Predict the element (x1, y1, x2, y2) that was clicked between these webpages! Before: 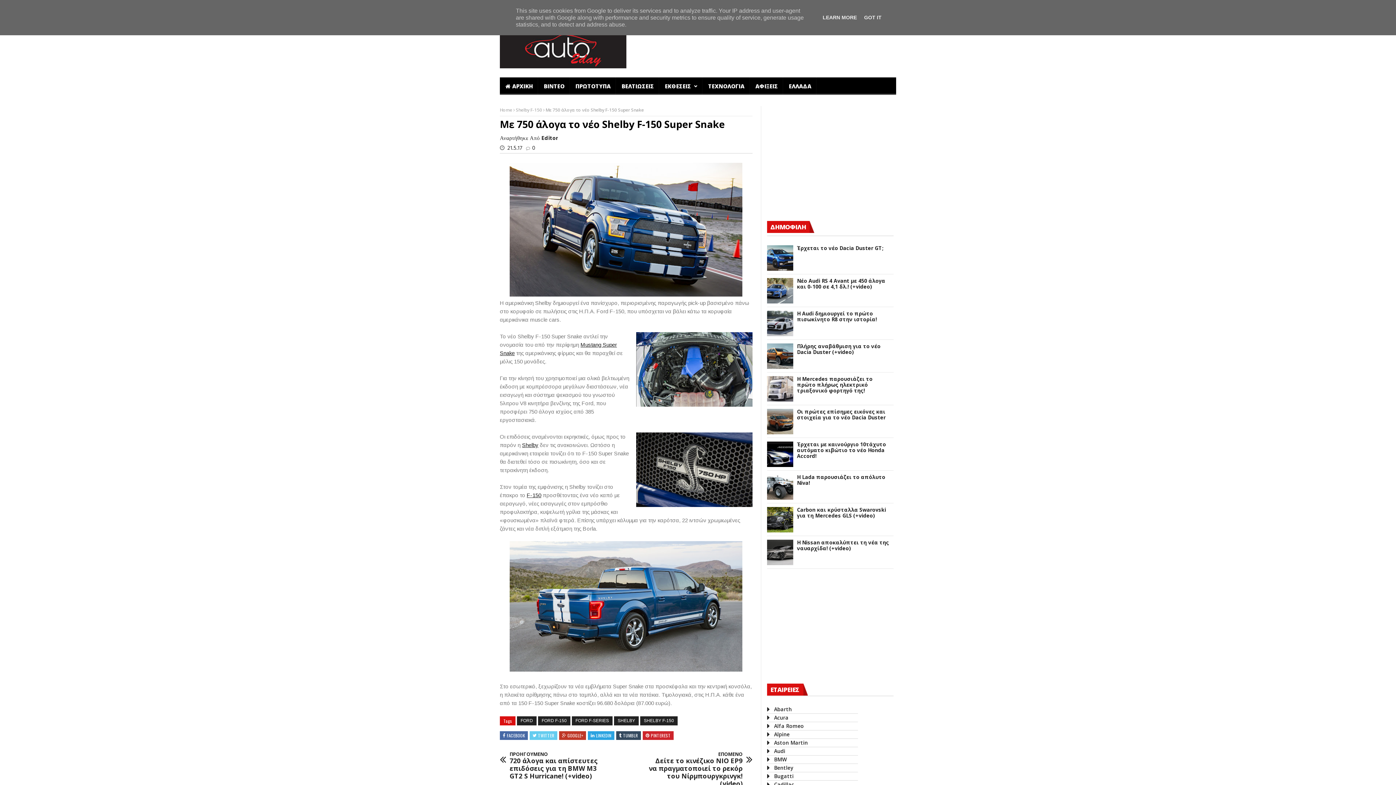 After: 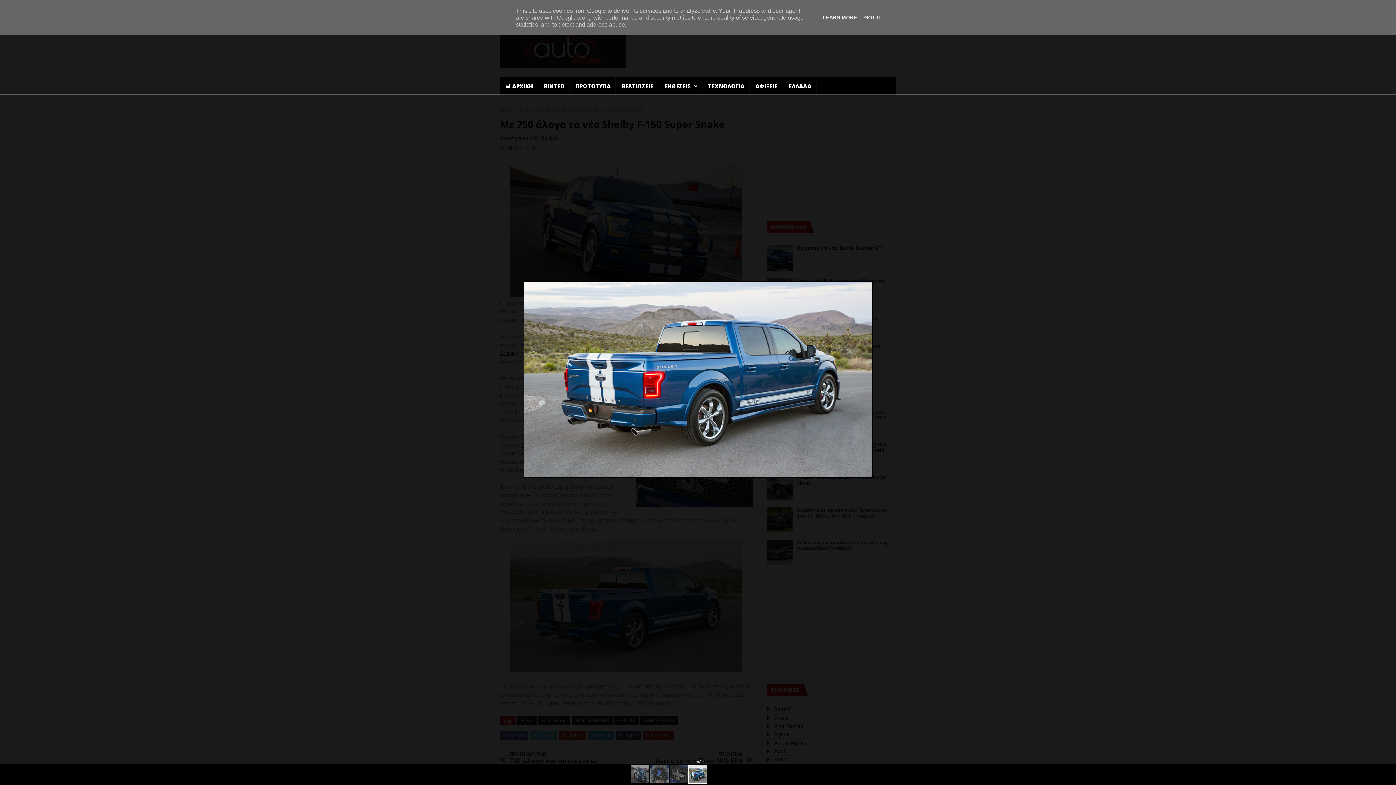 Action: bbox: (509, 666, 742, 673)